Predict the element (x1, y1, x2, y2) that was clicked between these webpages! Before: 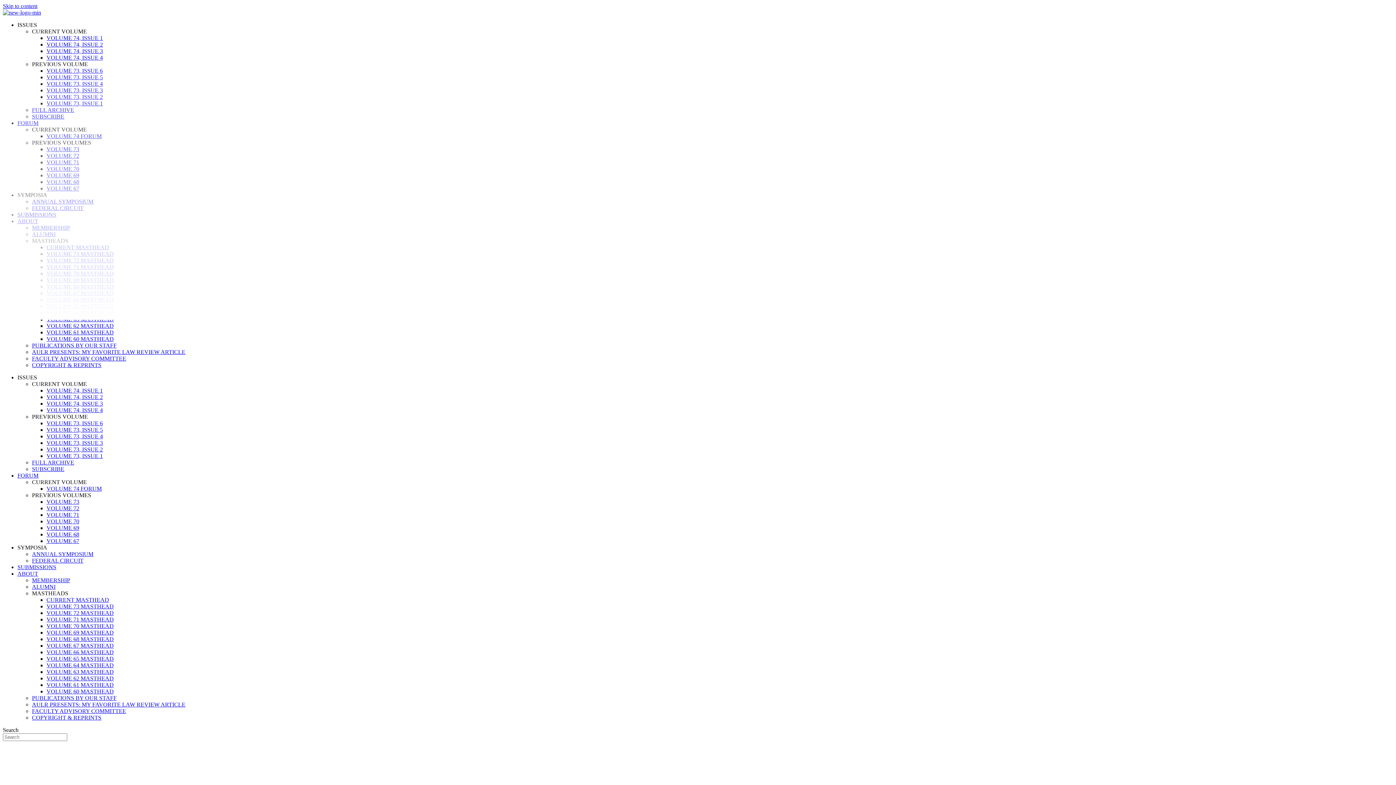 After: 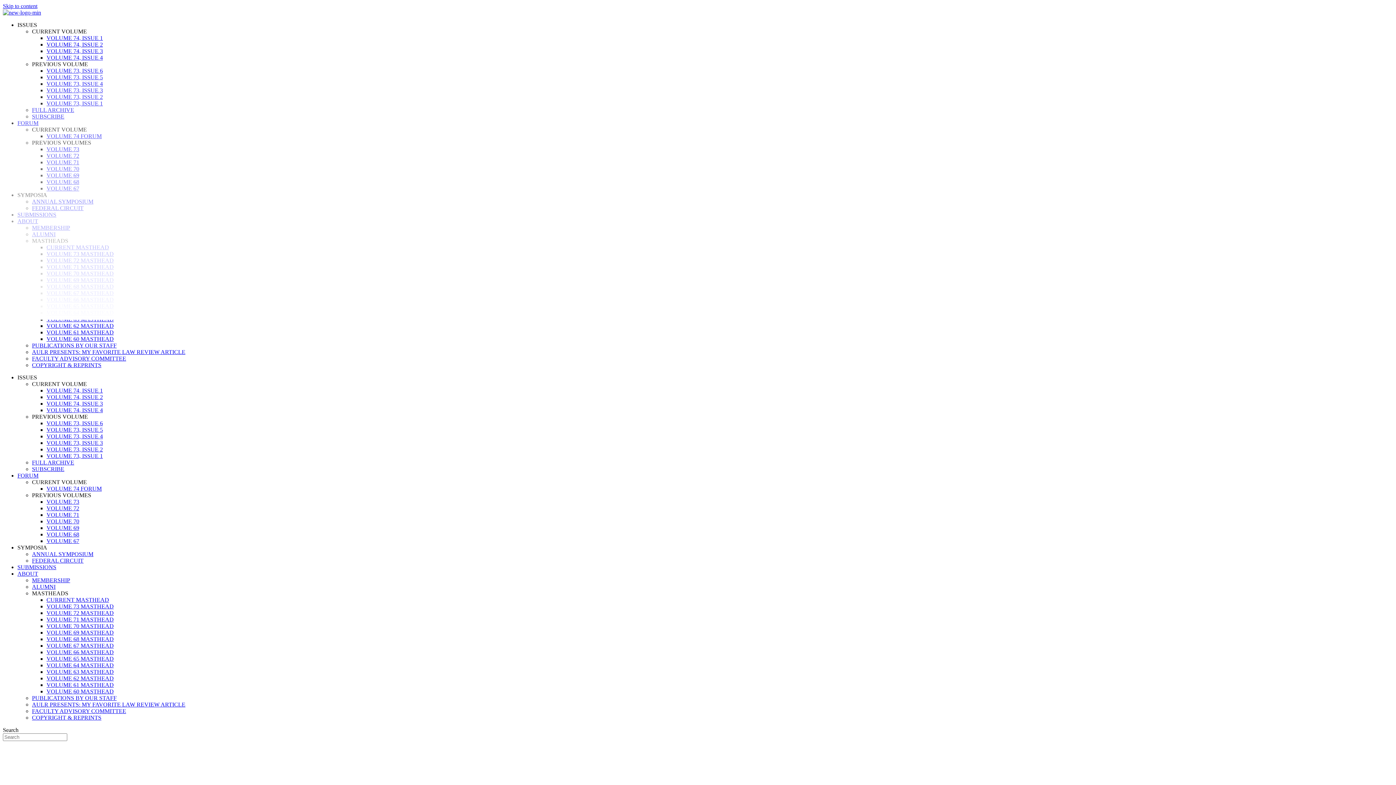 Action: label: FACULTY ADVISORY COMMITTEE bbox: (32, 708, 126, 714)